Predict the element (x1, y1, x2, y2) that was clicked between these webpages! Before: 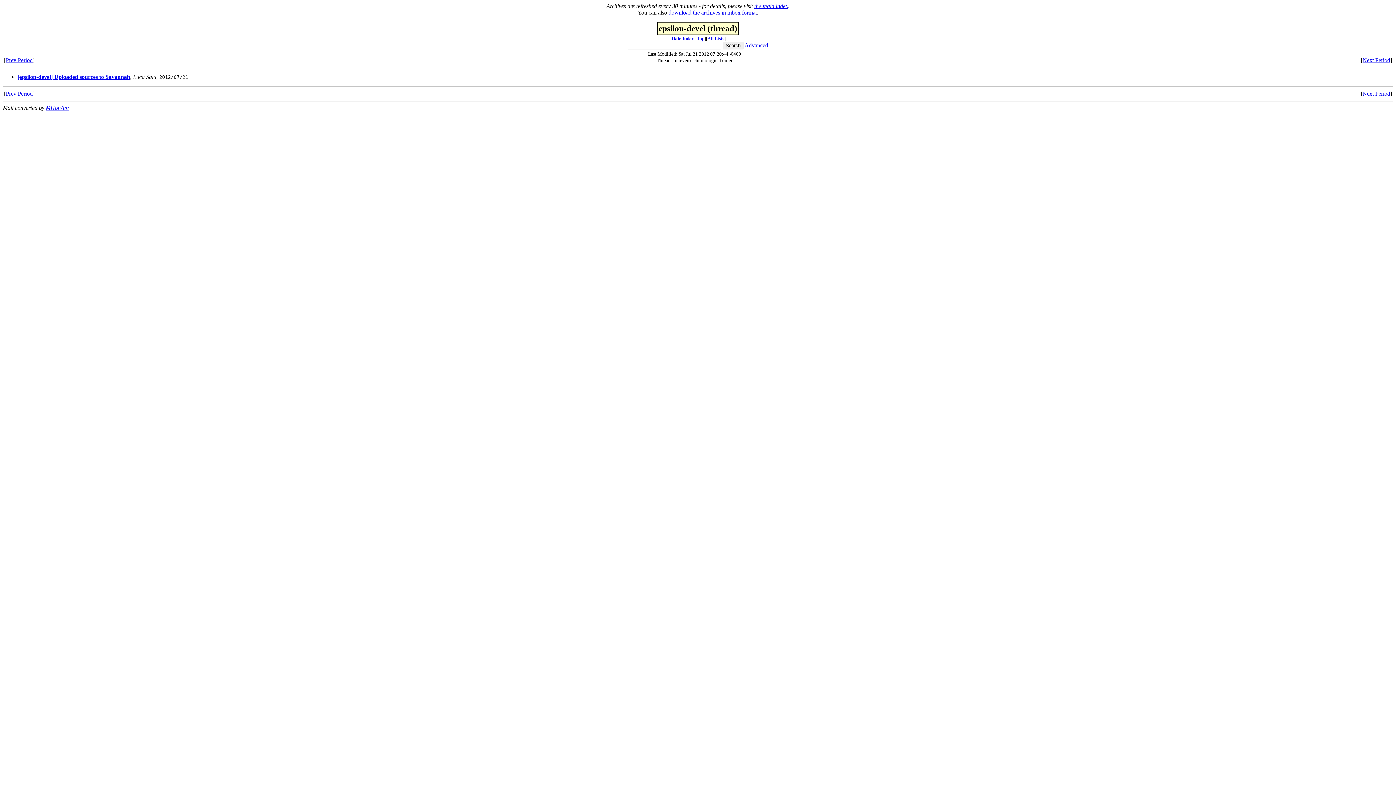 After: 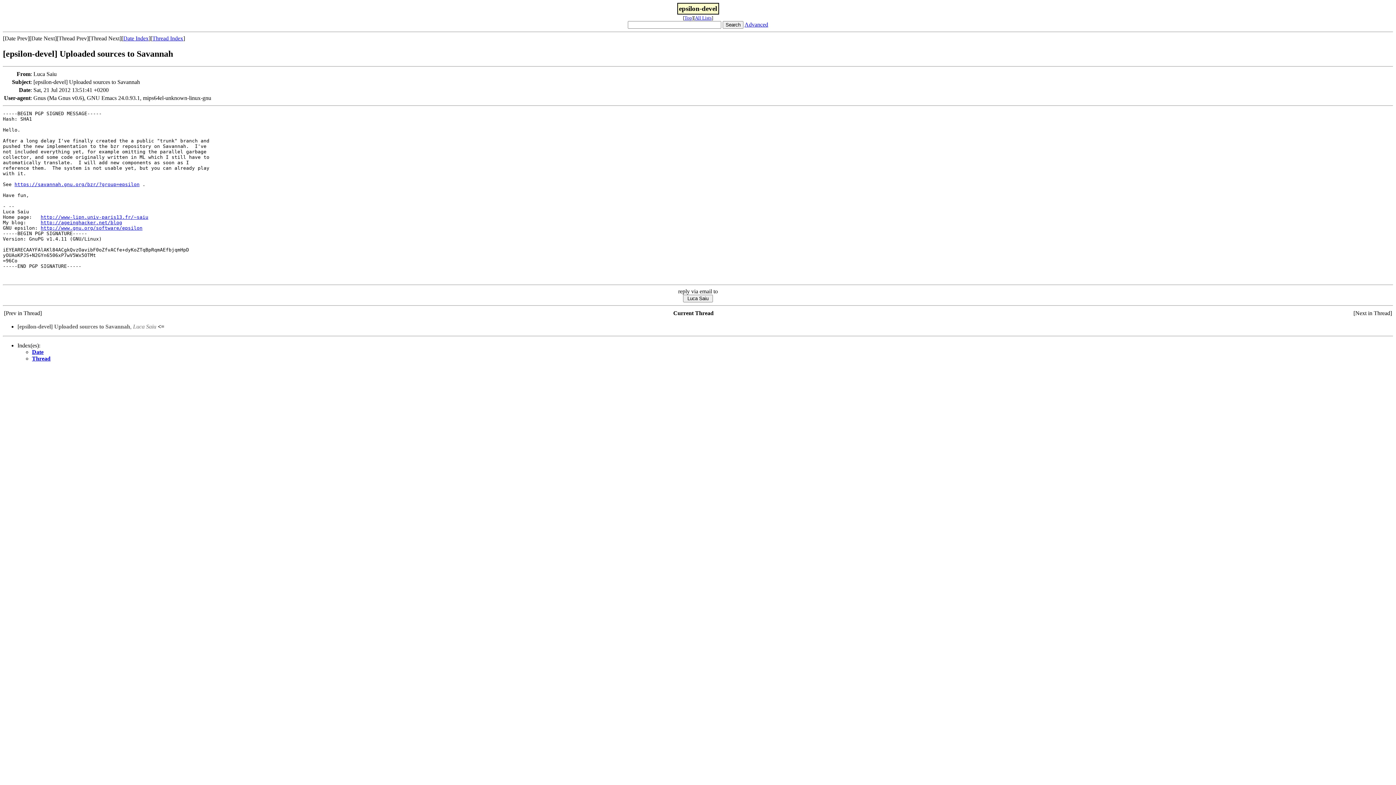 Action: bbox: (17, 73, 130, 80) label: [epsilon-devel] Uploaded sources to Savannah